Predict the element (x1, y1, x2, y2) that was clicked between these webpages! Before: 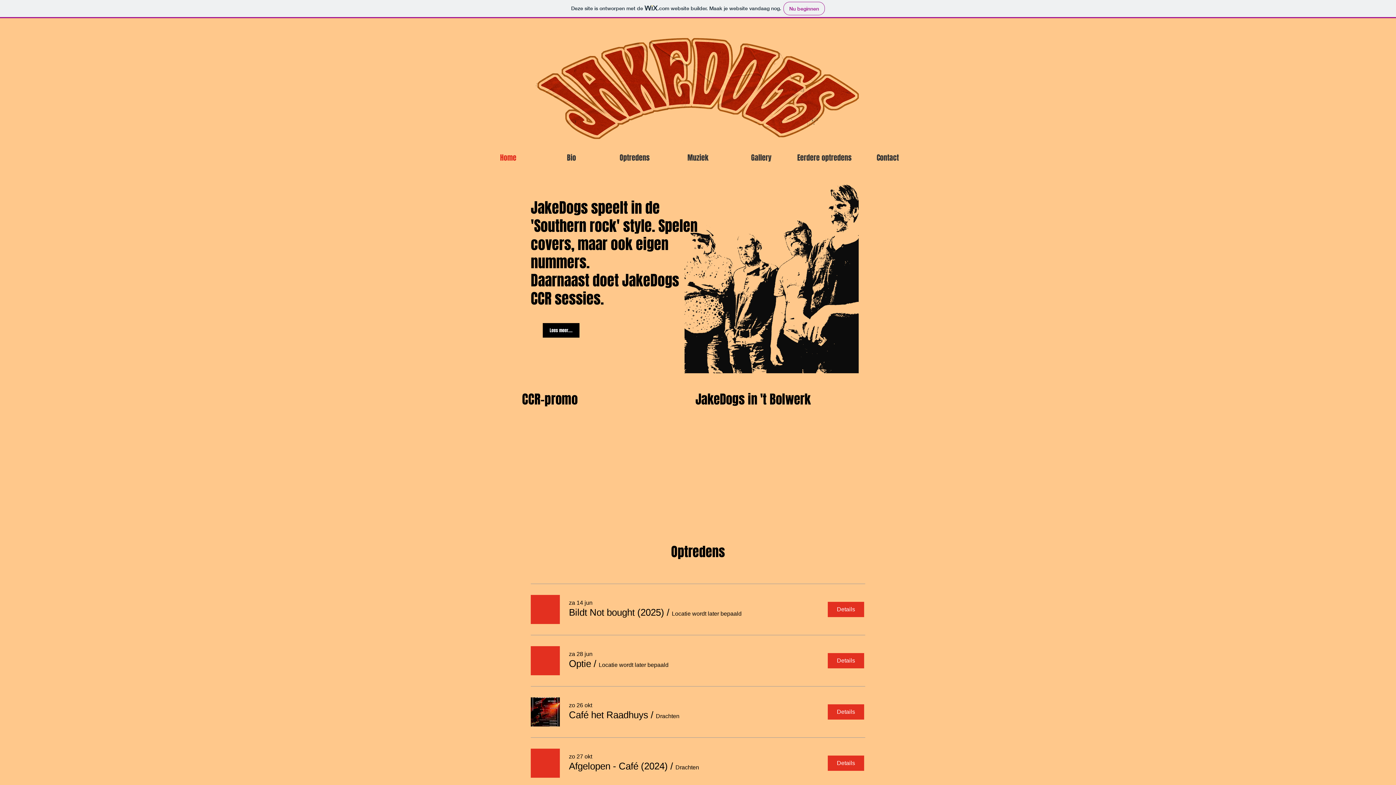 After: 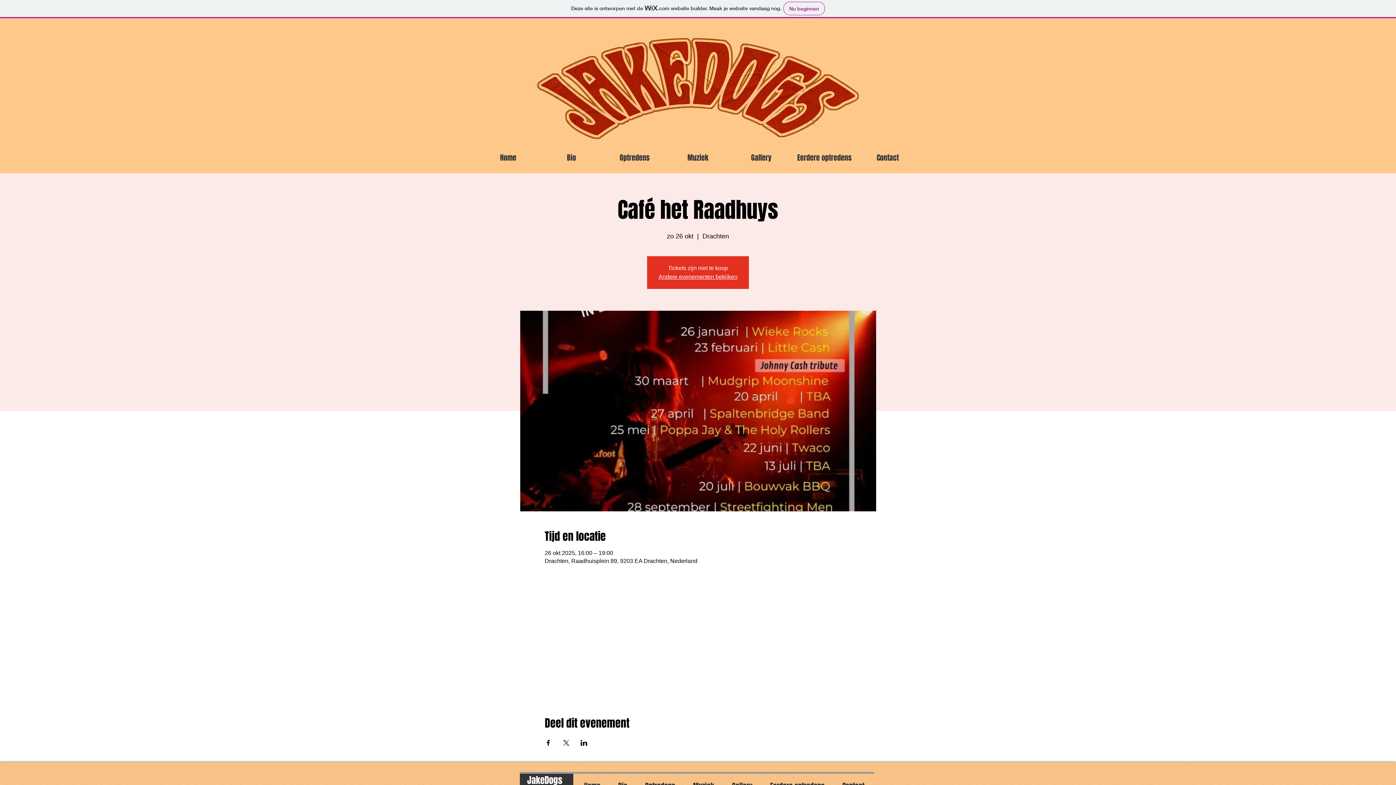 Action: bbox: (828, 704, 864, 720) label: Details